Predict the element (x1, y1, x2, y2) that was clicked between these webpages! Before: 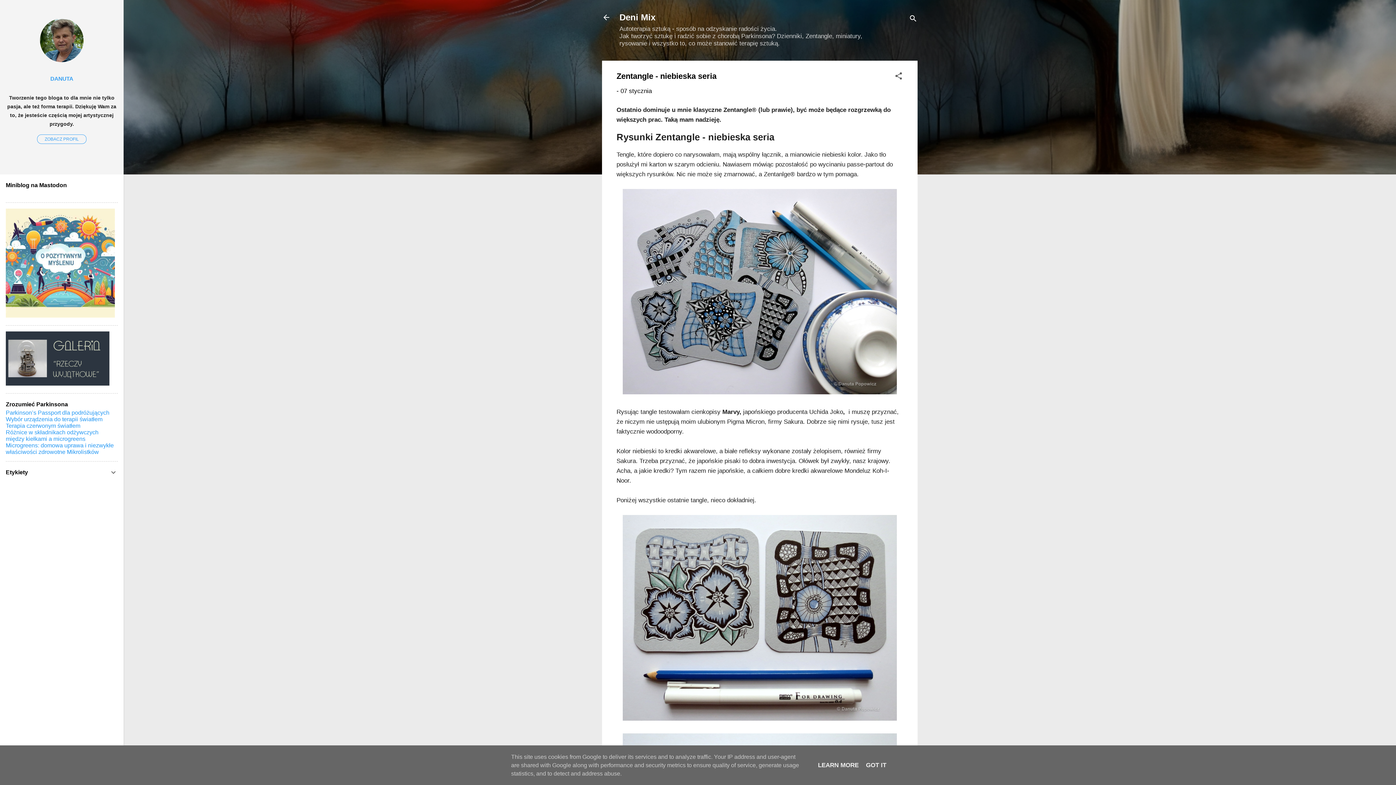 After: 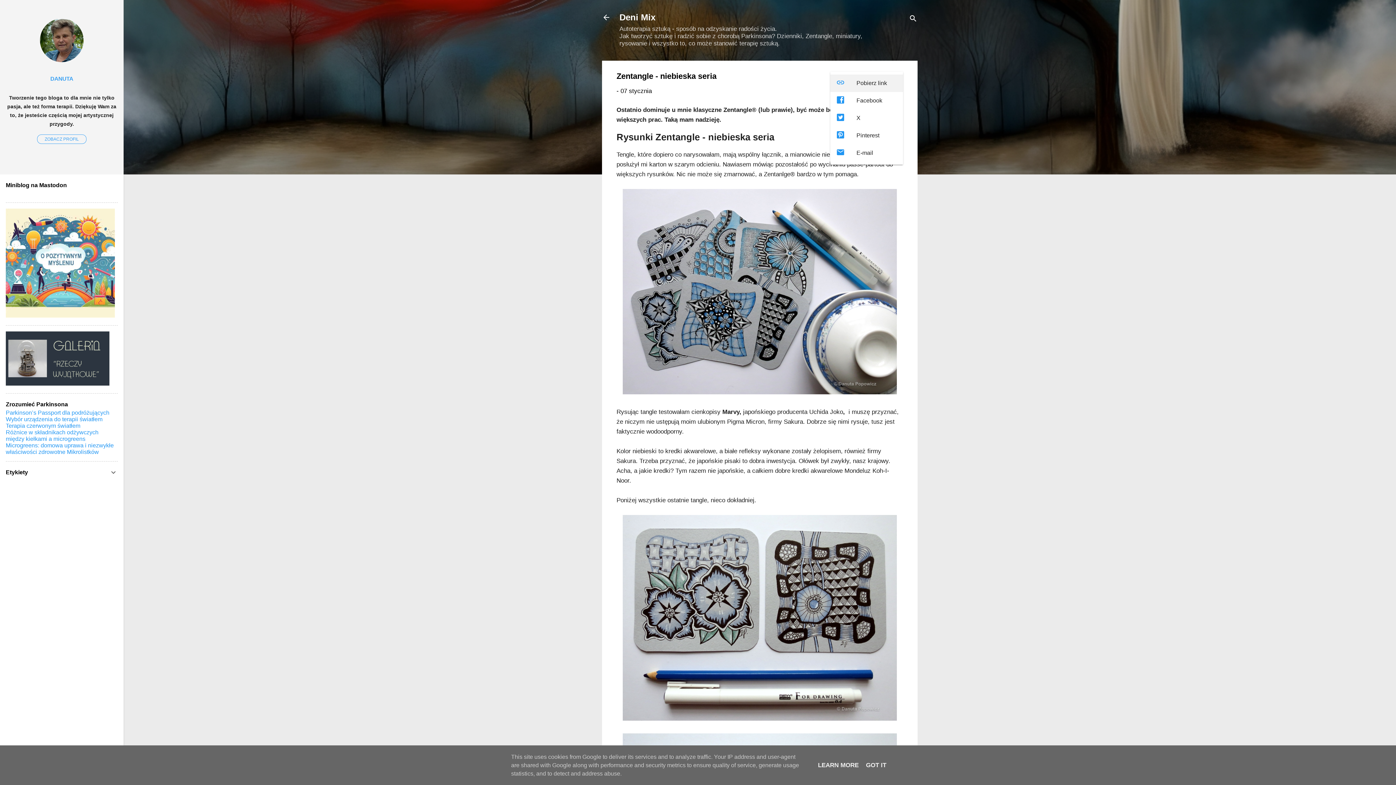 Action: label: Udostępnij bbox: (894, 71, 903, 82)